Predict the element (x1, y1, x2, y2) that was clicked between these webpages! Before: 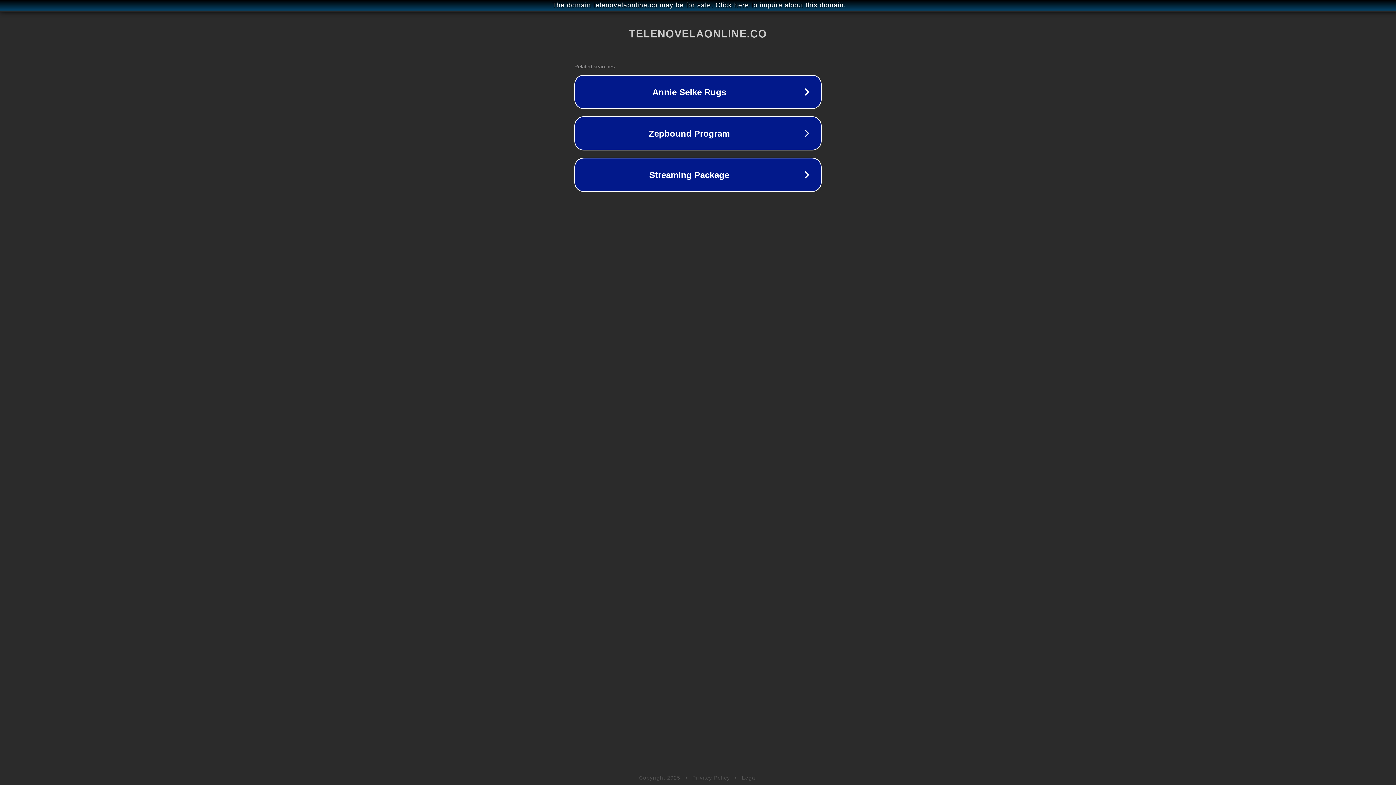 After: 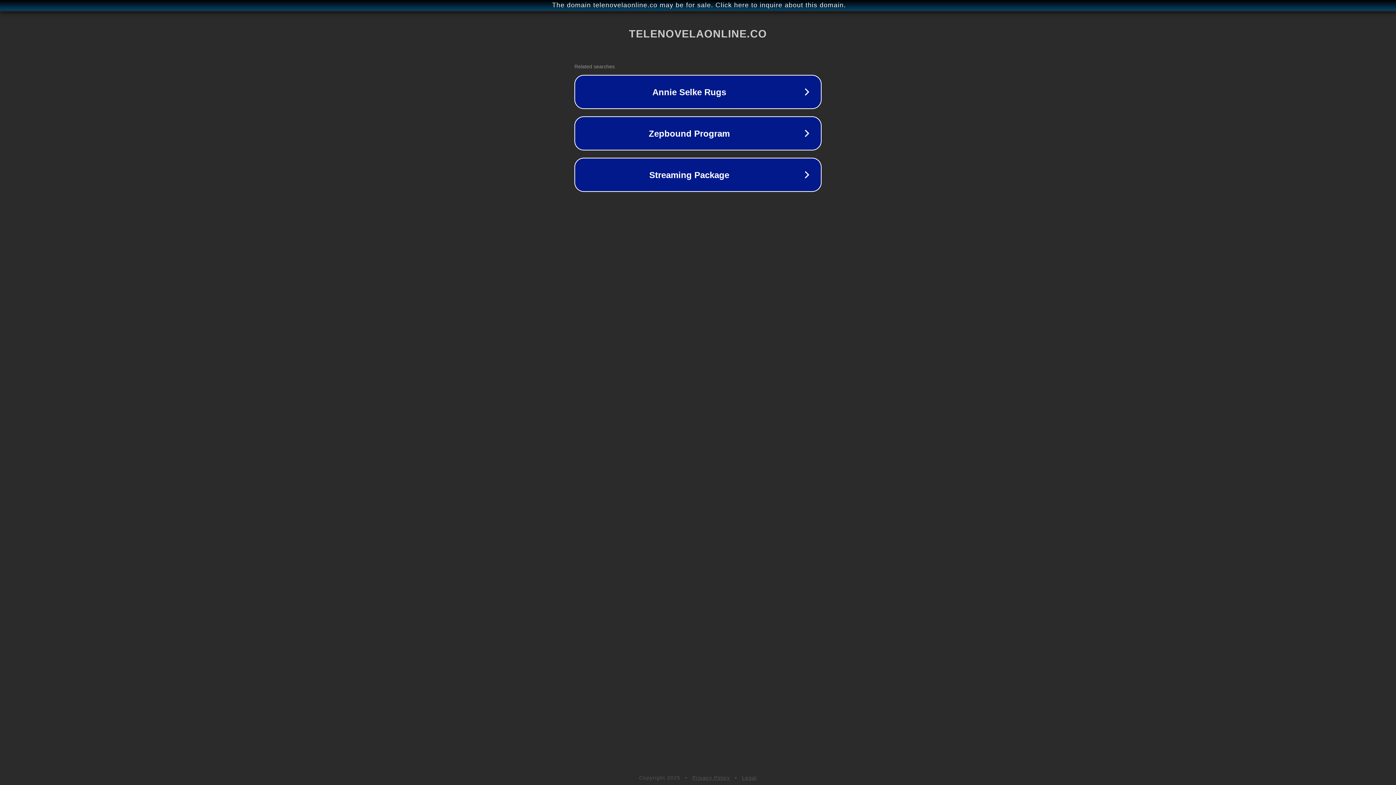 Action: bbox: (692, 775, 730, 781) label: Privacy Policy